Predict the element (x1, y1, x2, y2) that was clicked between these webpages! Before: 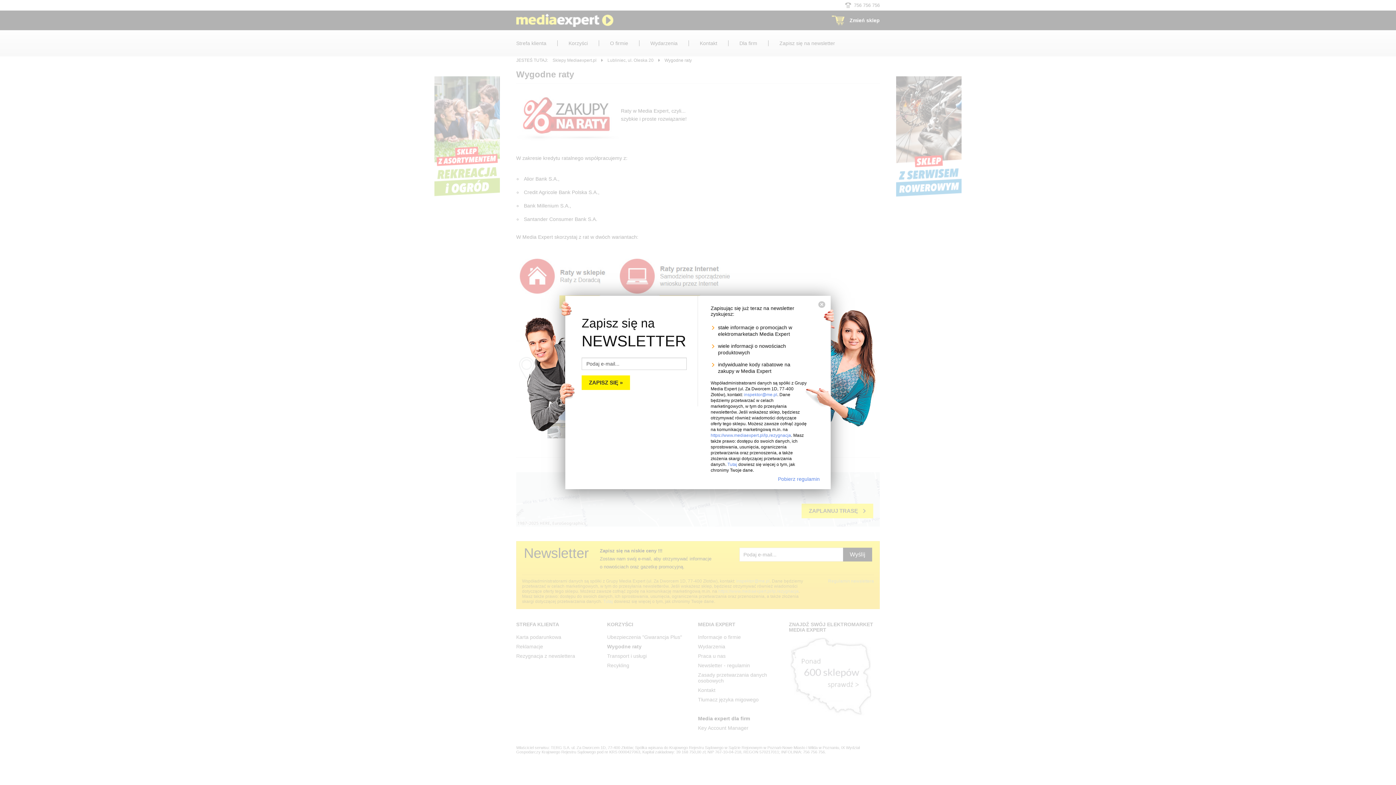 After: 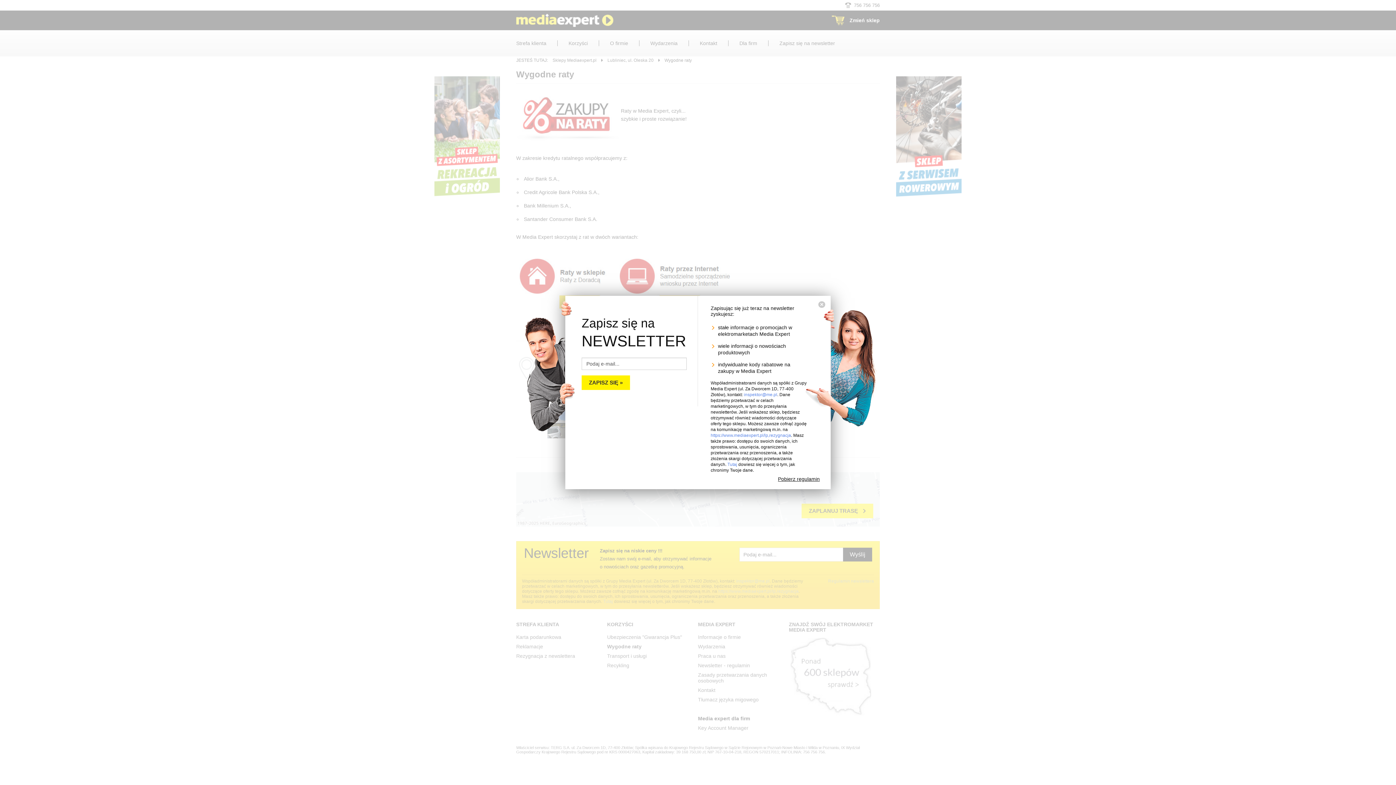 Action: label: Pobierz regulamin bbox: (778, 476, 820, 482)